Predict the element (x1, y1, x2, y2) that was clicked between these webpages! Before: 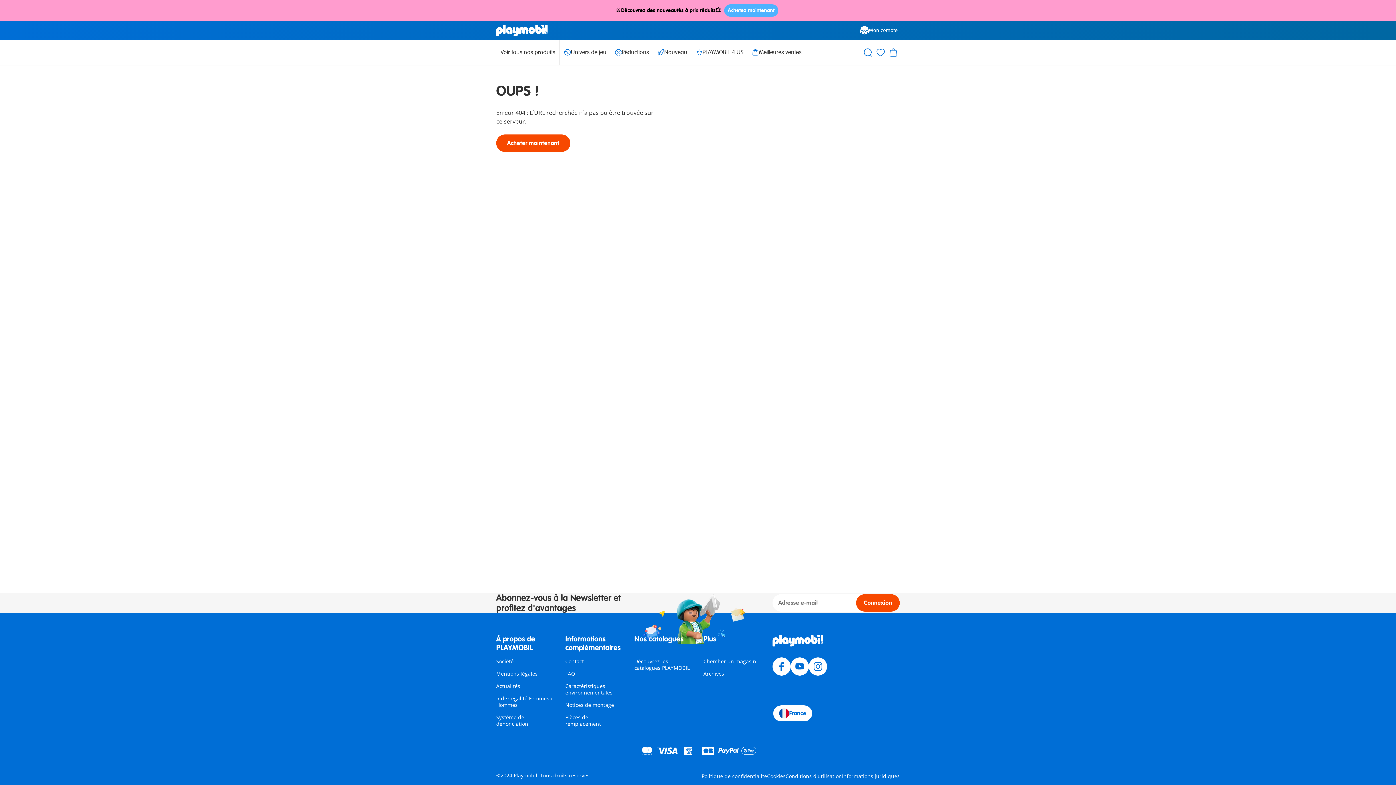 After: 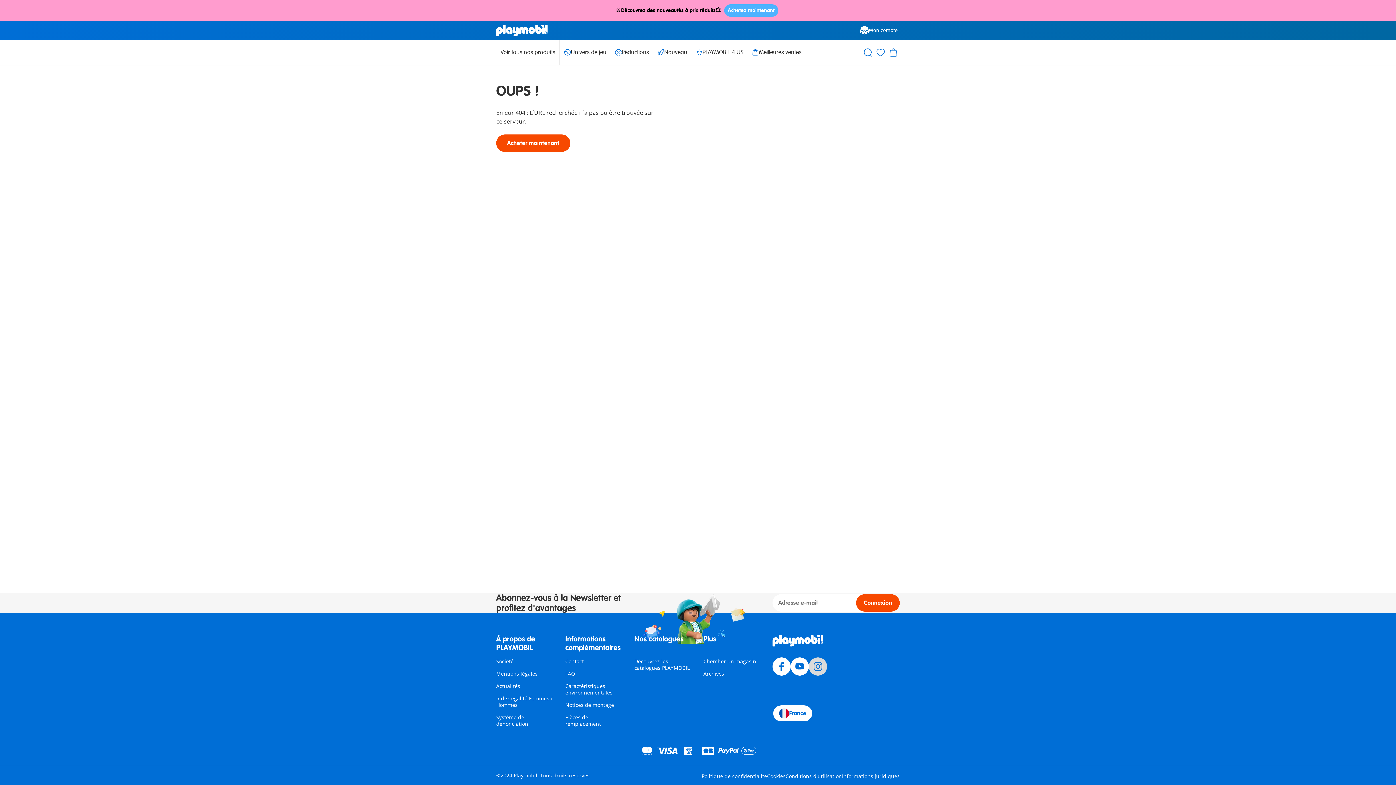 Action: bbox: (809, 657, 827, 676)